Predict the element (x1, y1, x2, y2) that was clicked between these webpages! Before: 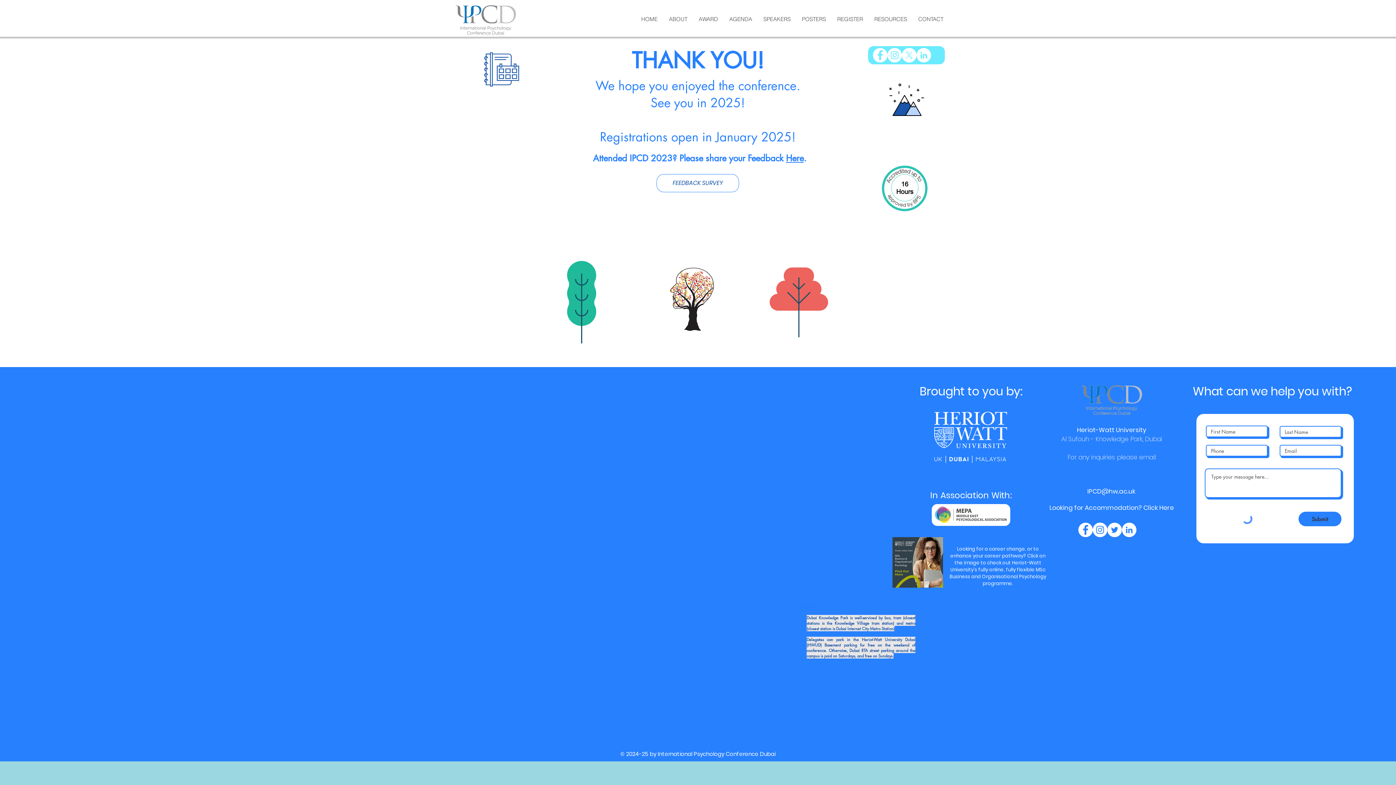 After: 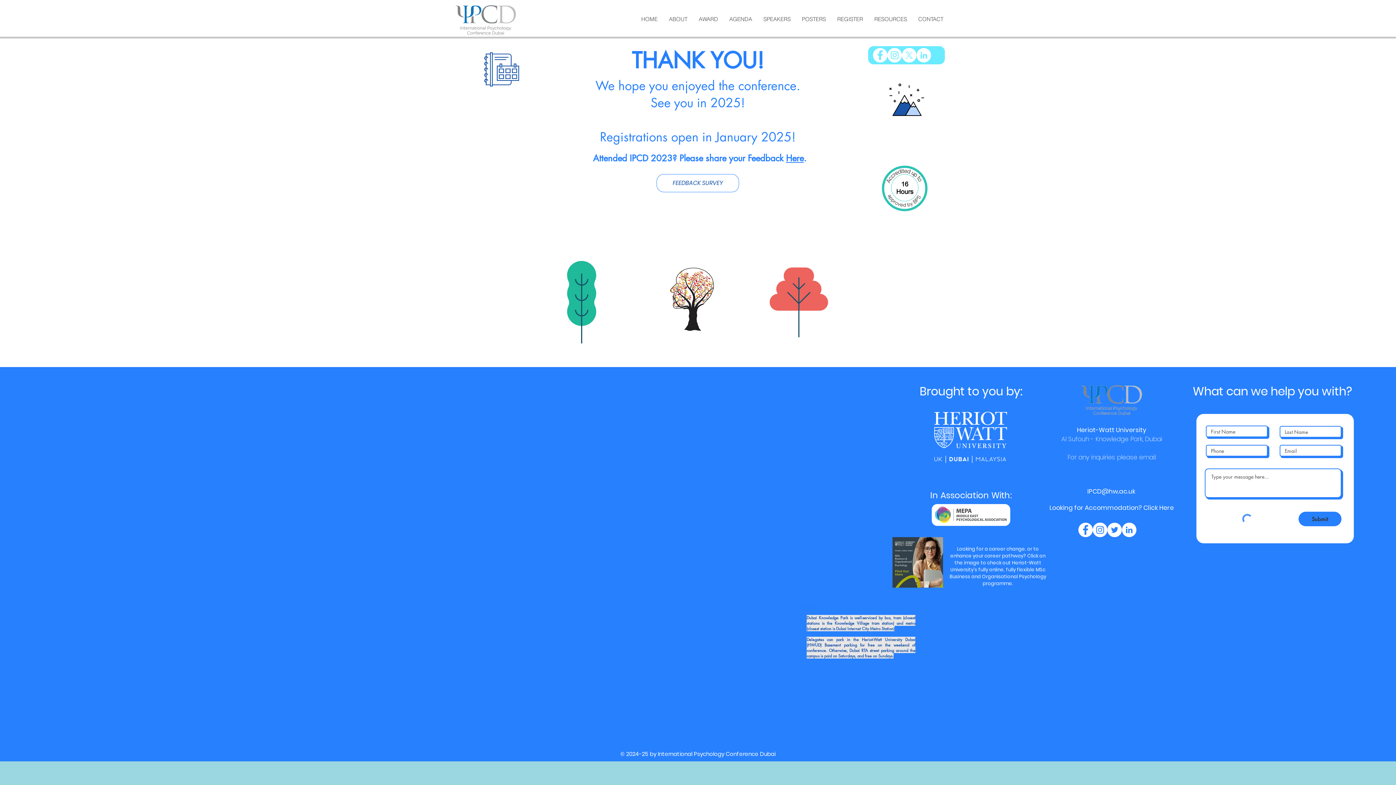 Action: bbox: (892, 537, 943, 588)